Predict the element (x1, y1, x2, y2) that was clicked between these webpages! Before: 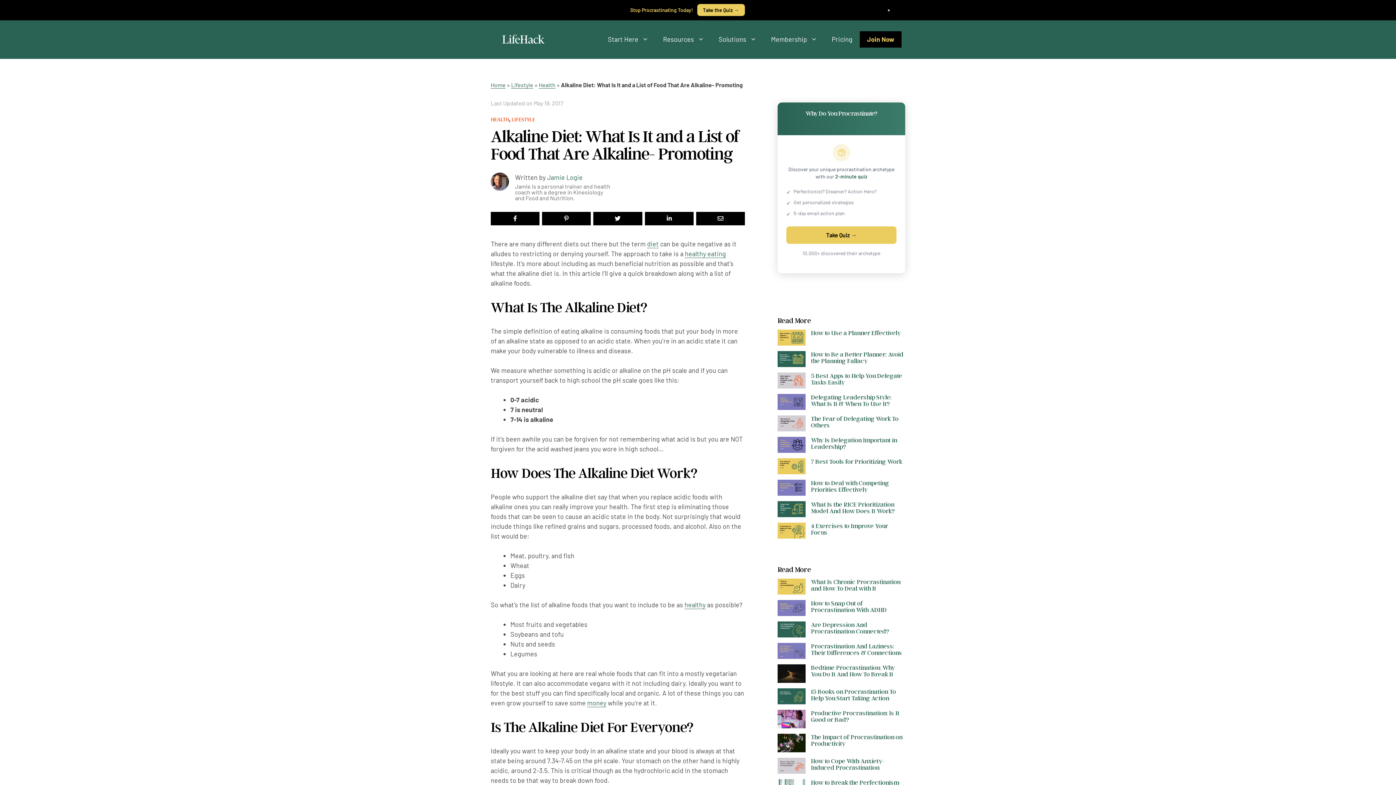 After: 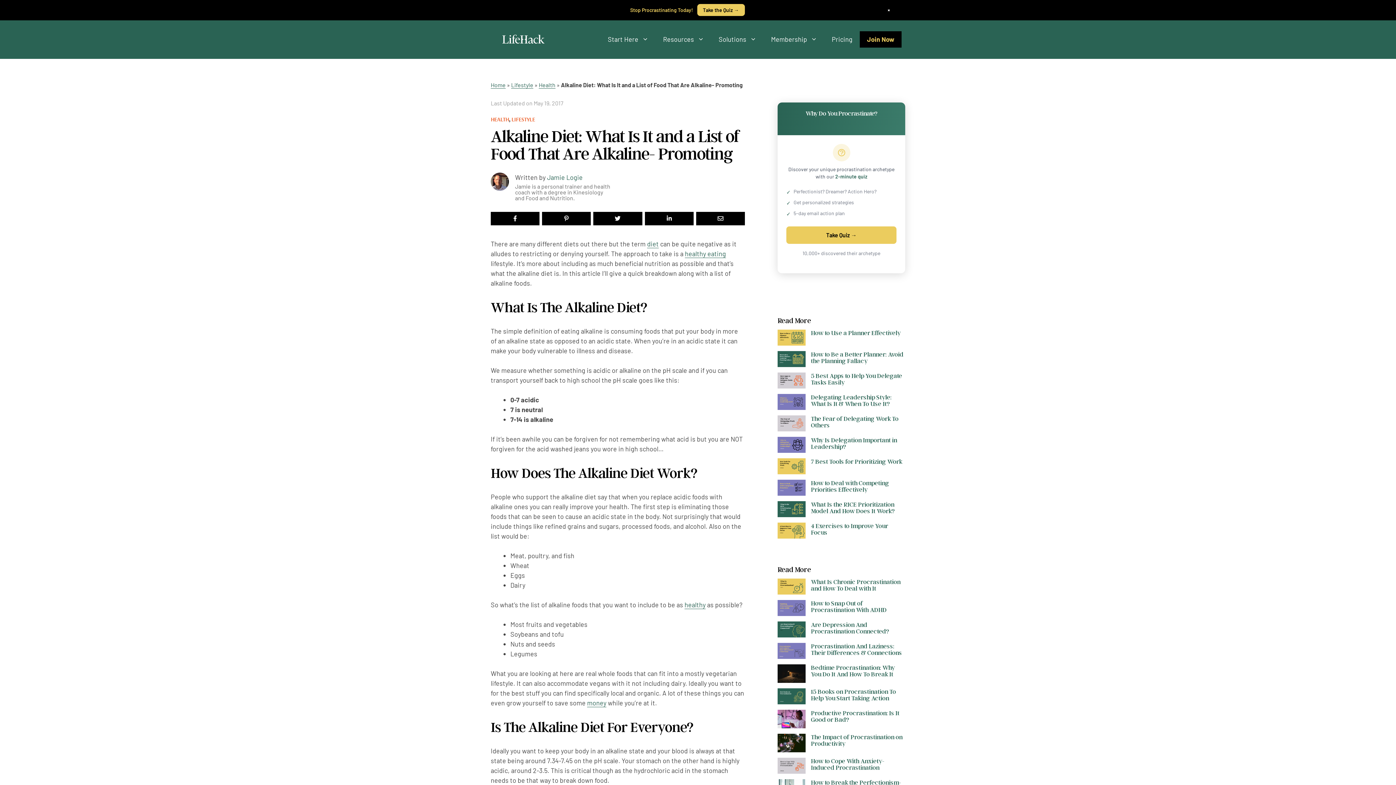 Action: bbox: (782, 256, 798, 268)